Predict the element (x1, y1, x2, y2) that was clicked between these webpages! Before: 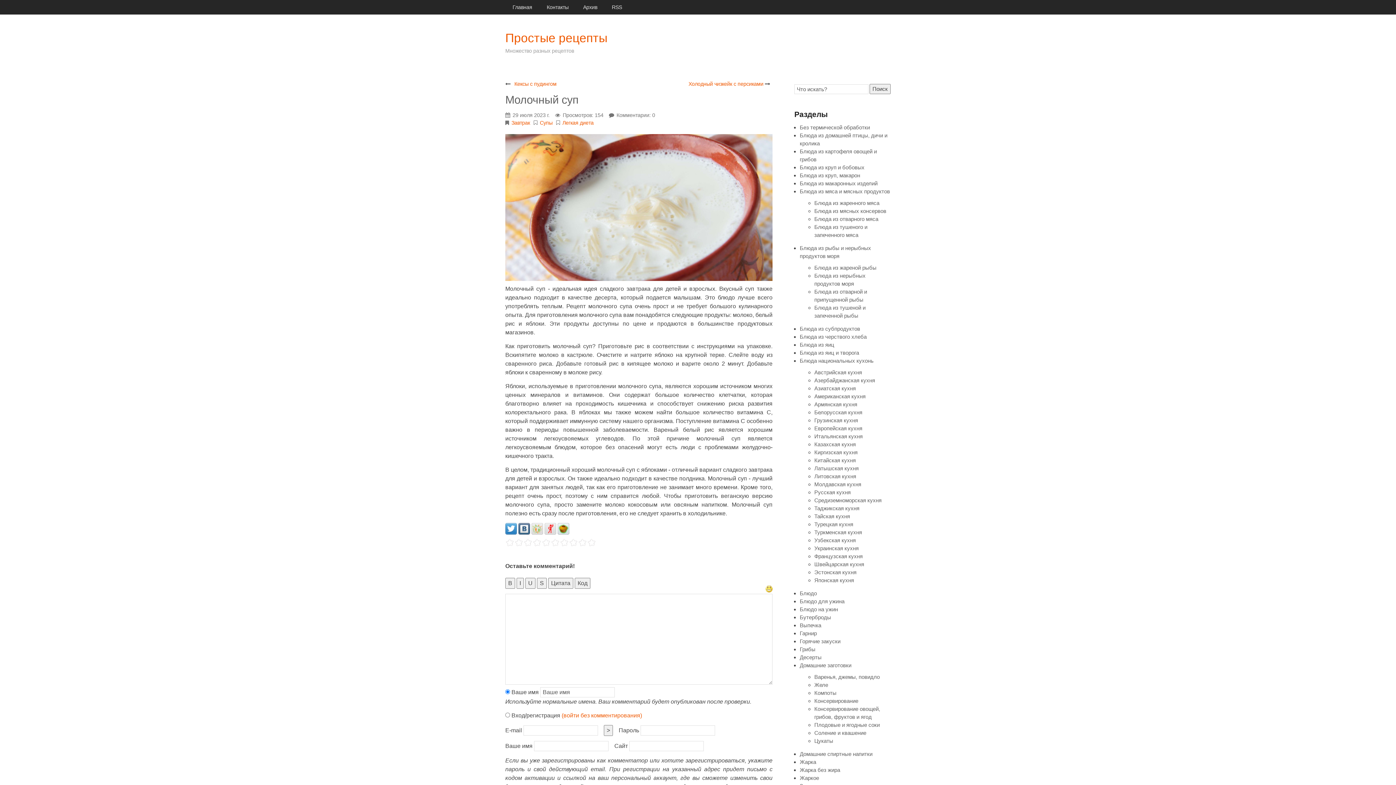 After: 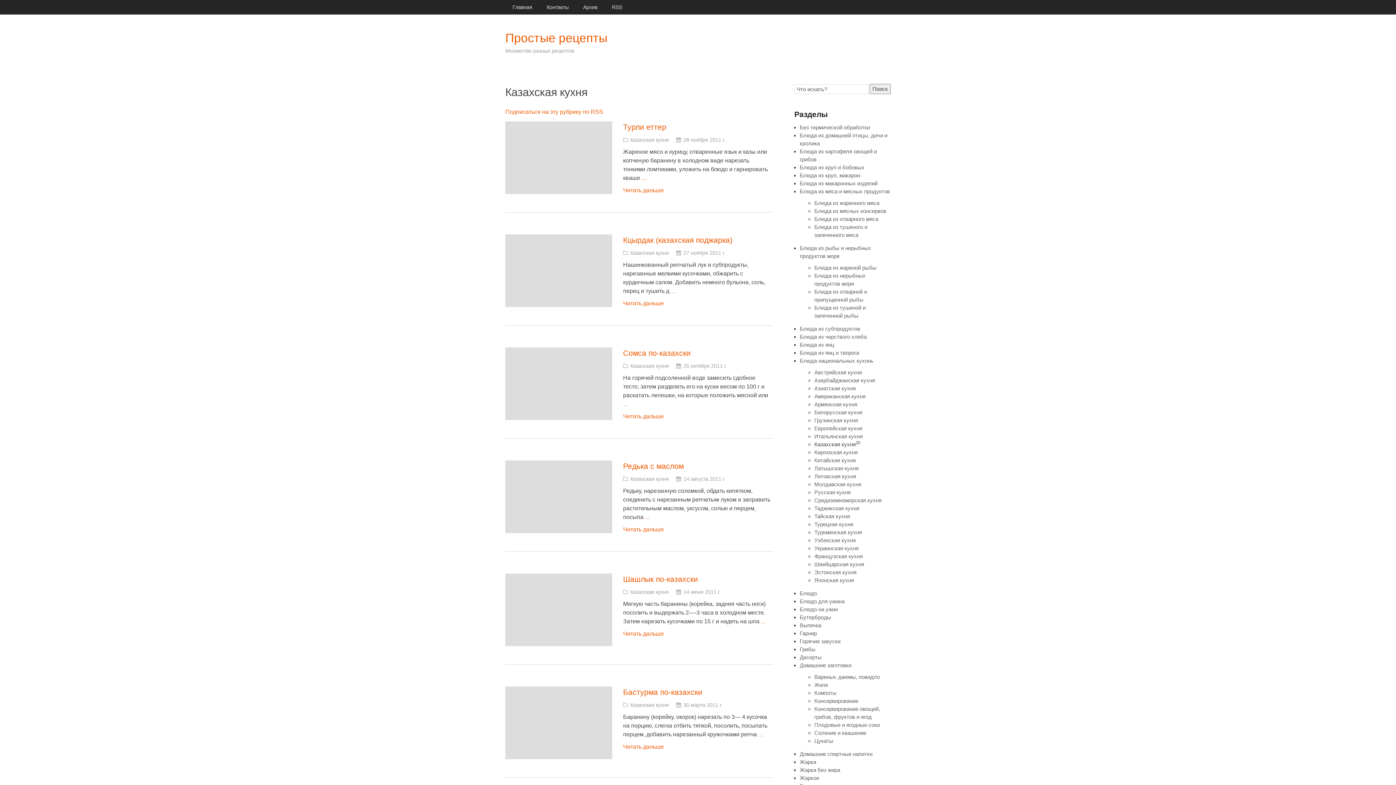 Action: label: Казахская кухня bbox: (814, 441, 856, 447)